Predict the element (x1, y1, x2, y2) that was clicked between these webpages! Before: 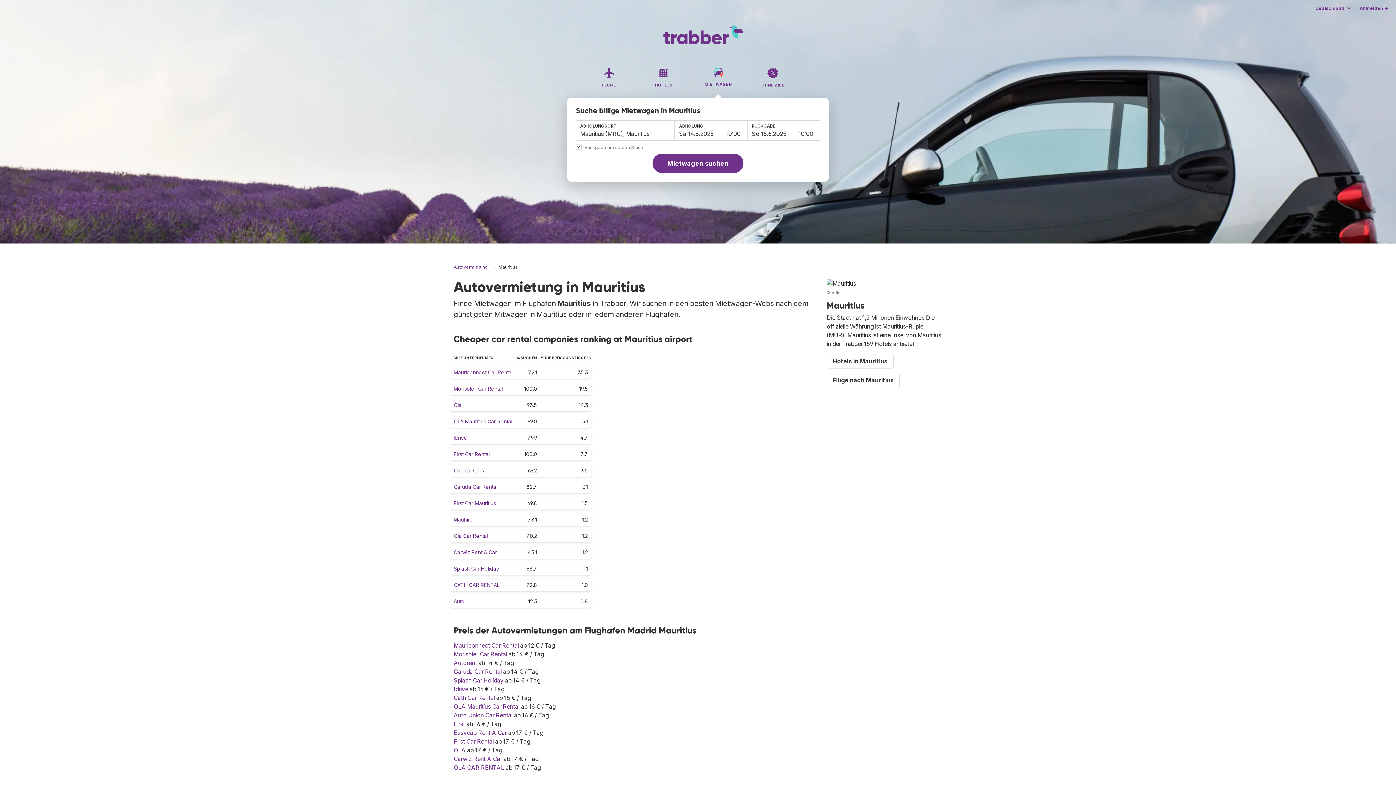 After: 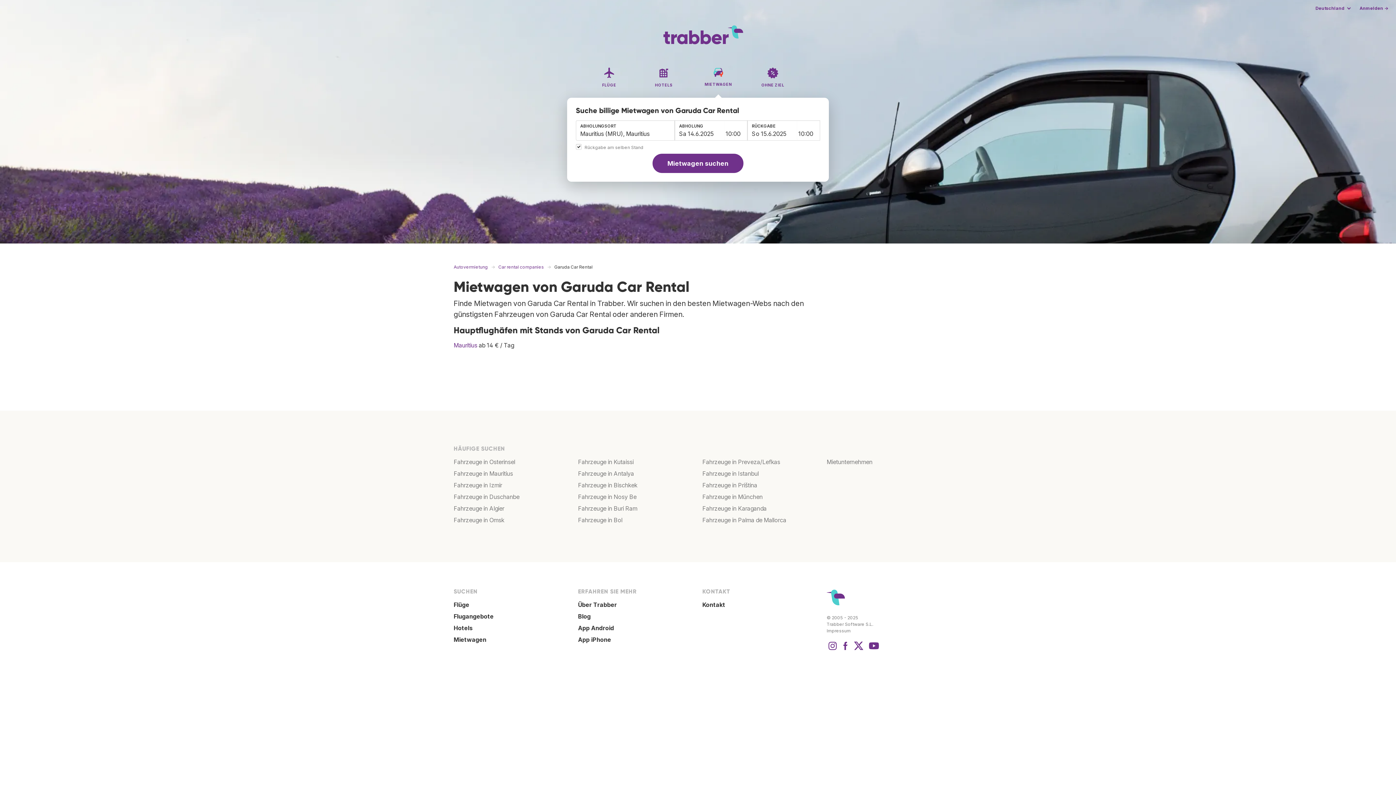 Action: label: Garuda Car Rental bbox: (453, 484, 497, 490)